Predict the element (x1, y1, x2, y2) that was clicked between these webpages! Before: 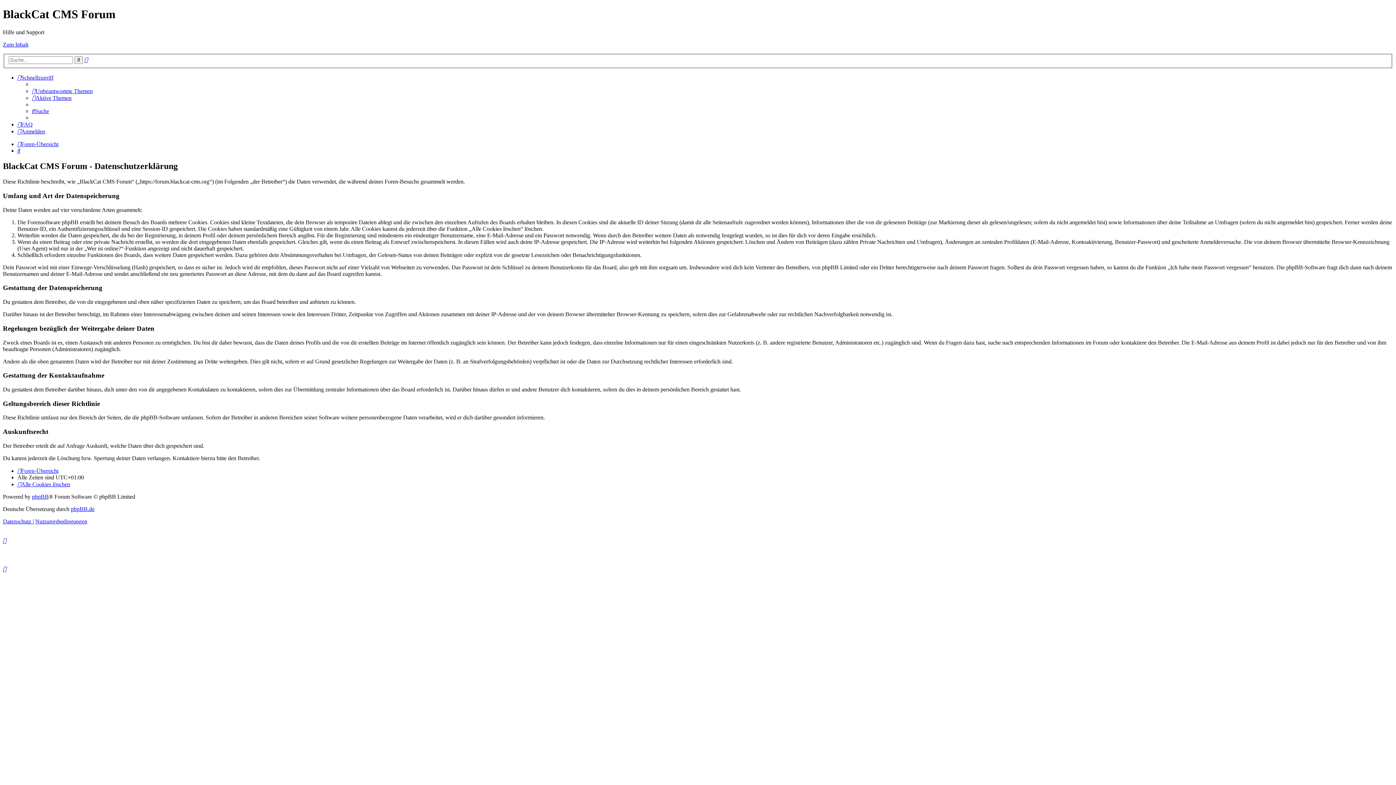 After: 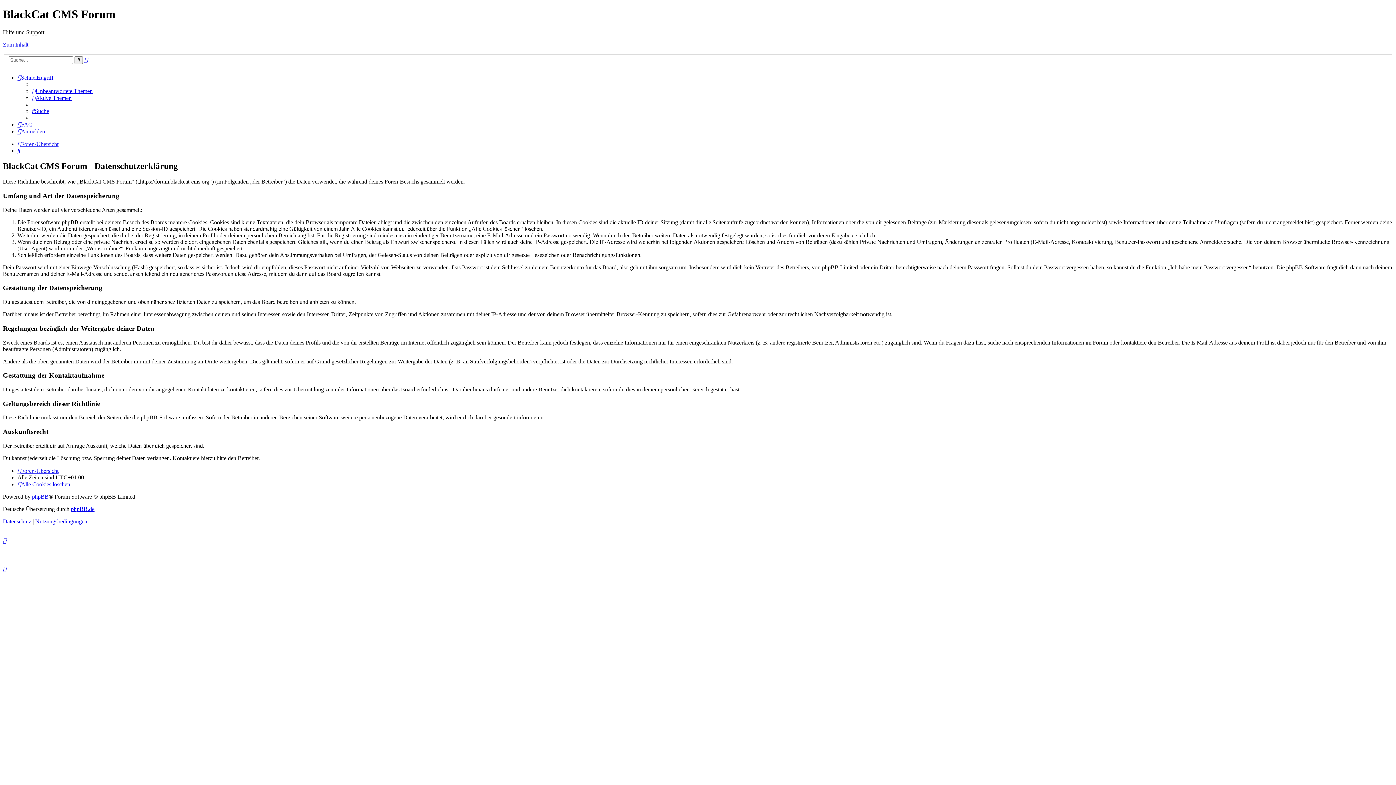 Action: bbox: (2, 537, 6, 543)